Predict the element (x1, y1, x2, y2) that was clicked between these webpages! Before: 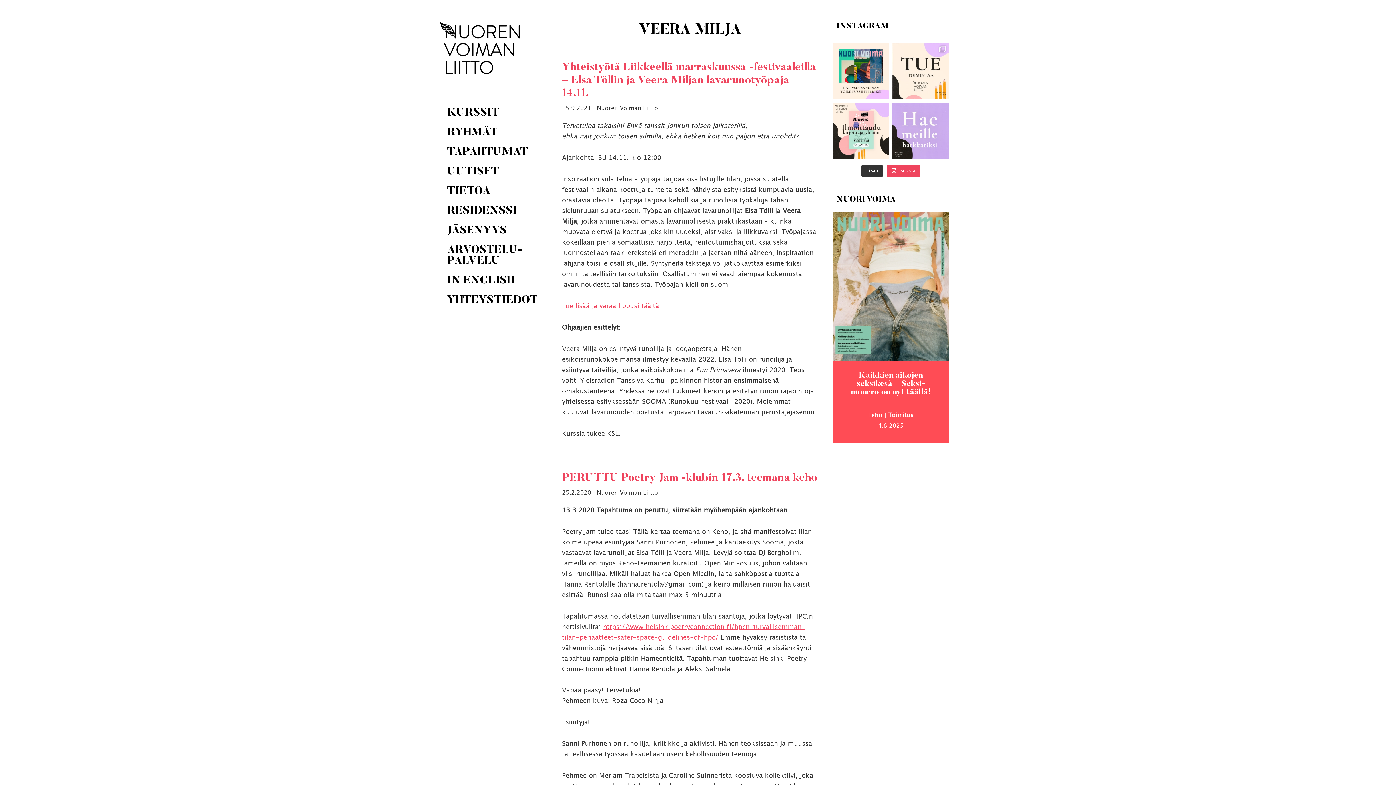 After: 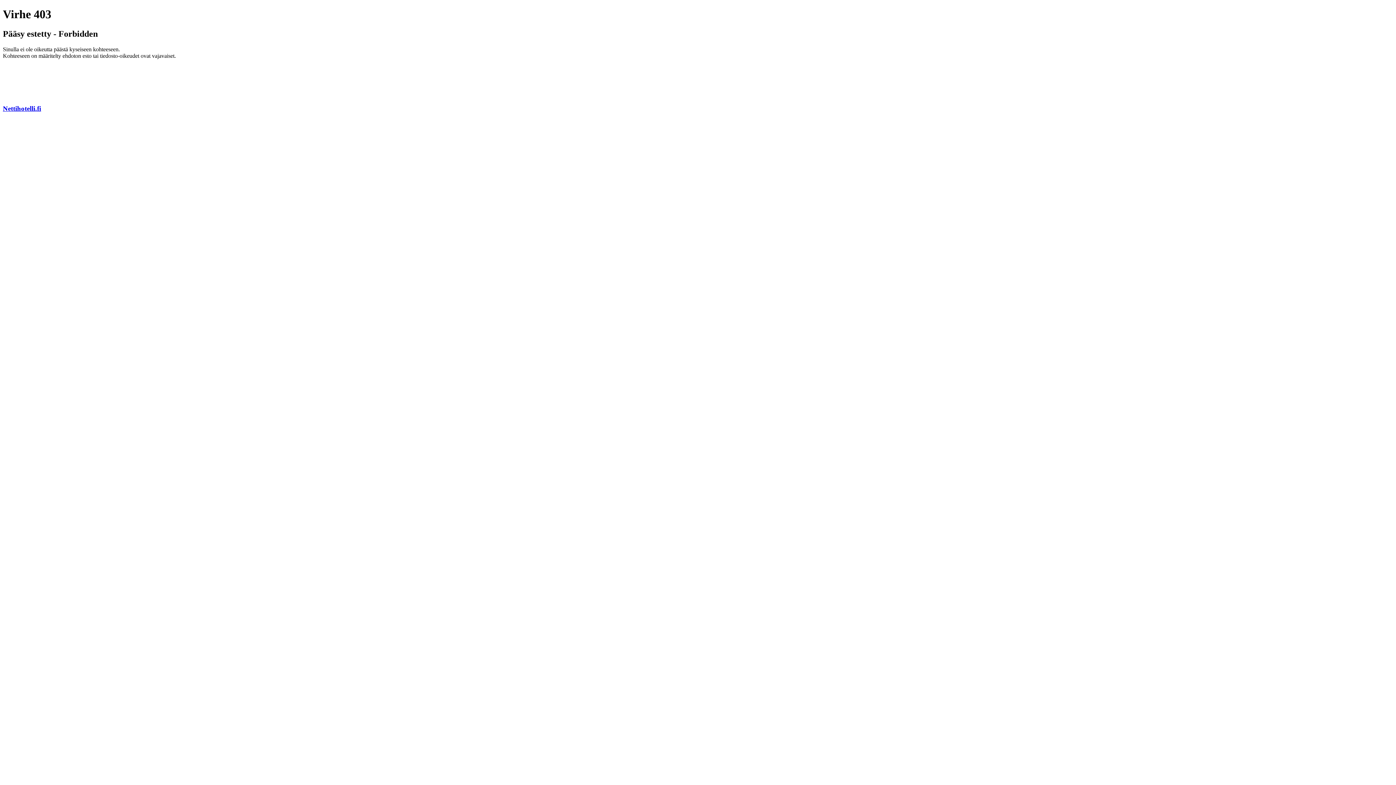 Action: bbox: (562, 303, 659, 309) label: Lue lisää ja varaa lippusi täältä